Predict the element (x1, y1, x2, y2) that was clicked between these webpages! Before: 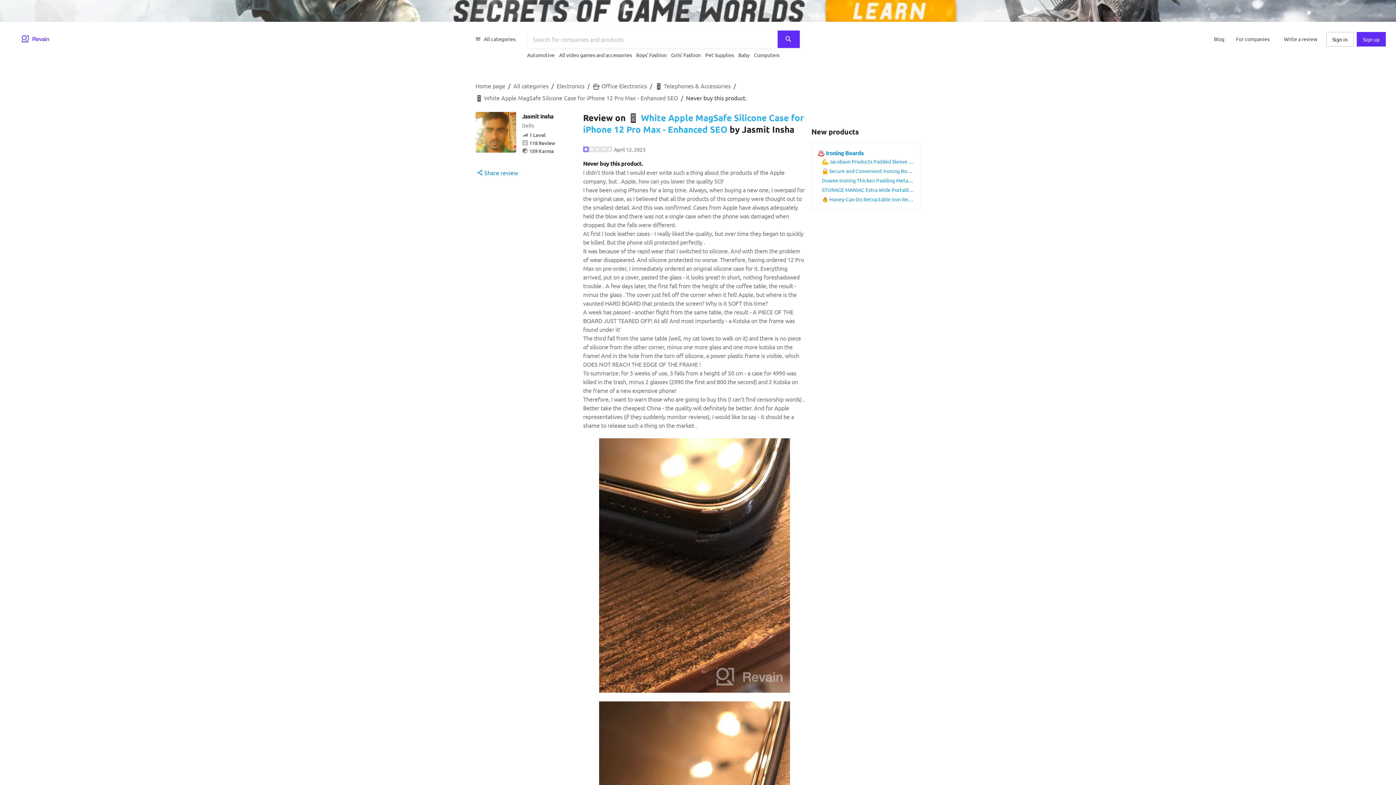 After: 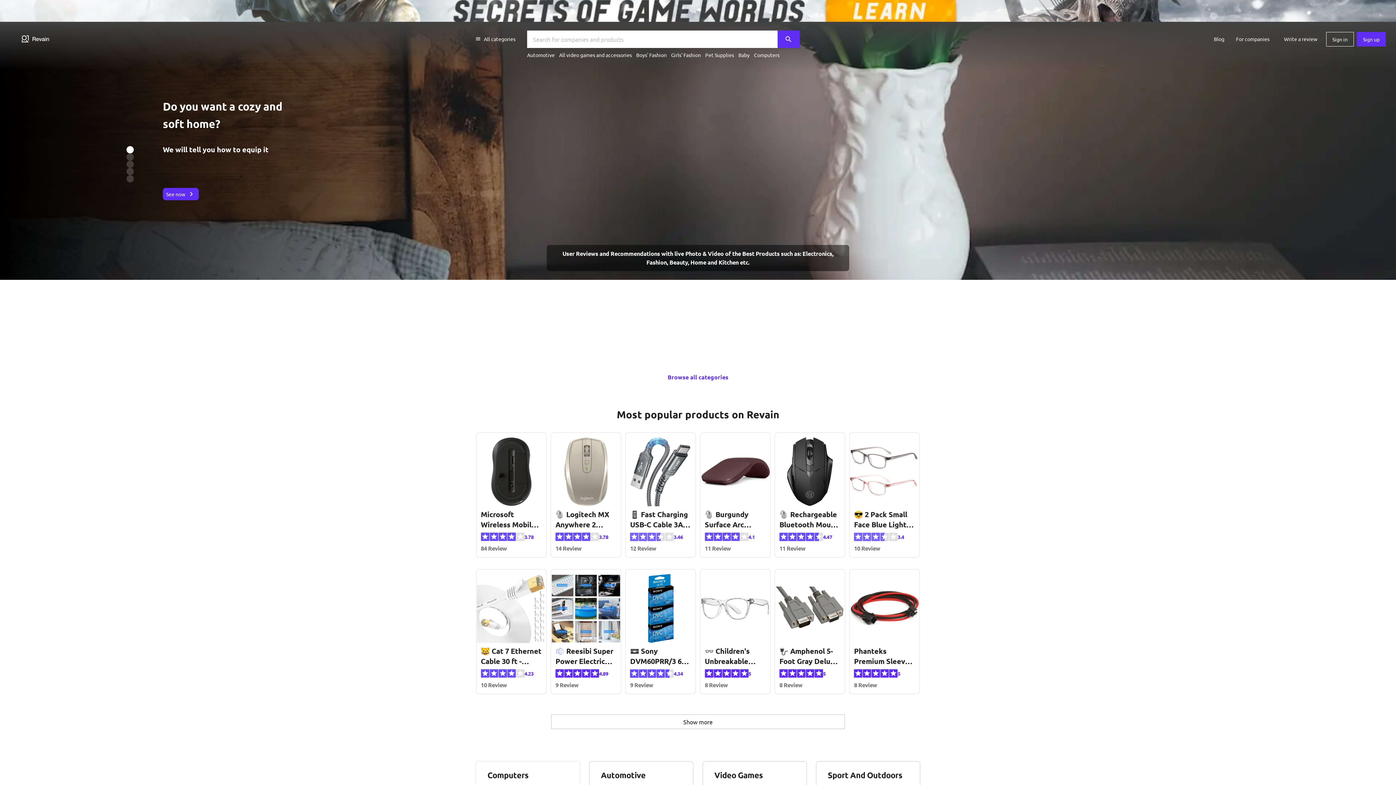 Action: bbox: (10, 32, 61, 46) label: Home Page